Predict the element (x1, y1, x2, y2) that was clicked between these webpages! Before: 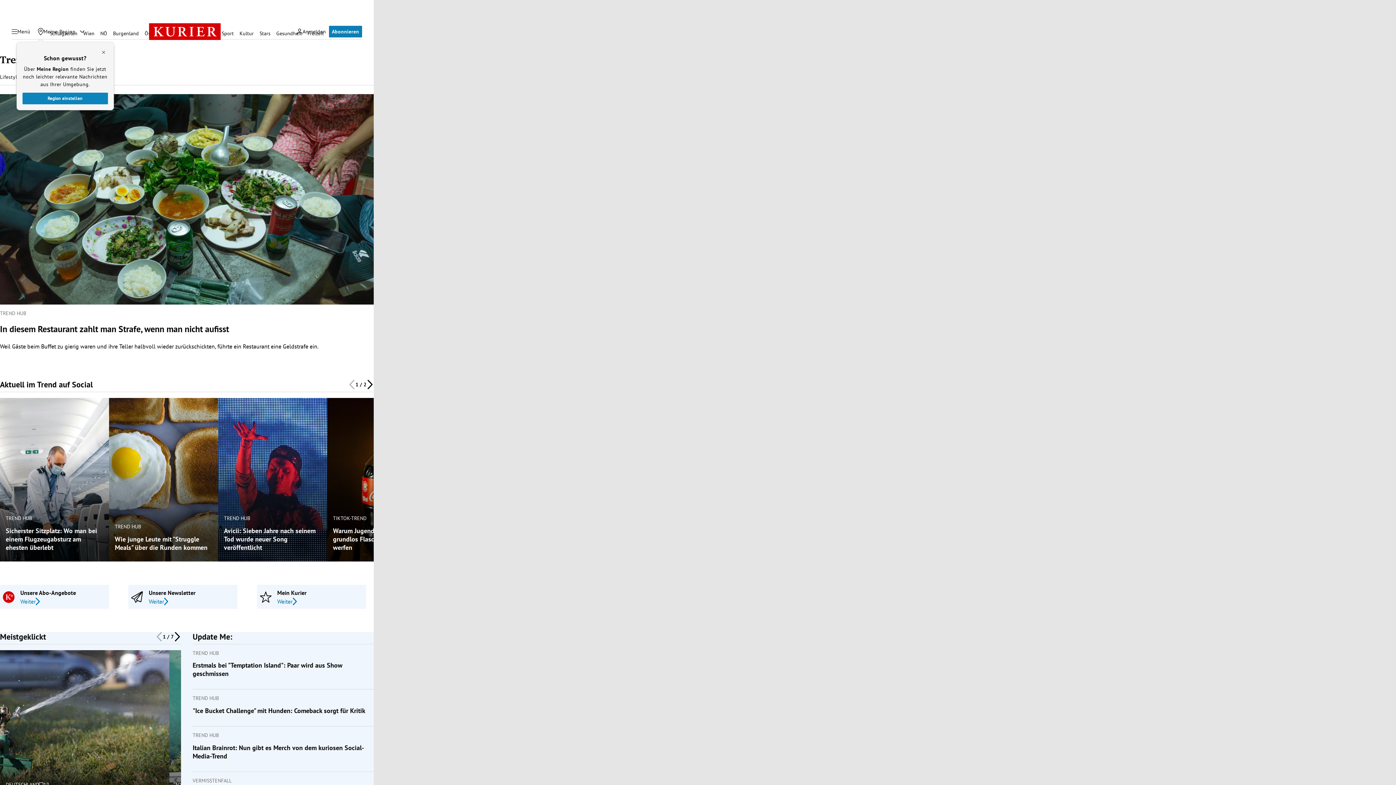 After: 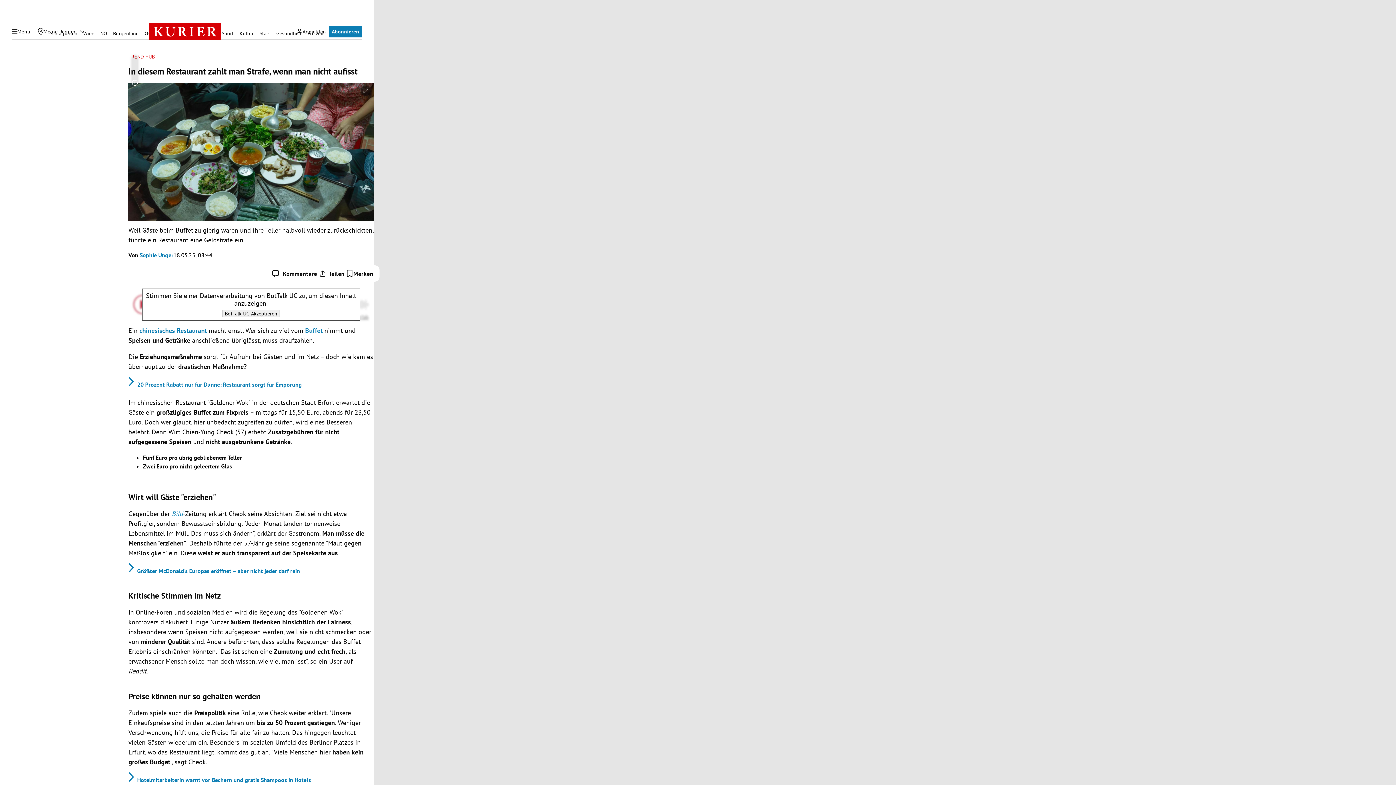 Action: label: In diesem Restaurant zahlt man Strafe, wenn man nicht aufisst
Weil Gäste beim Buffet zu gierig waren und ihre Teller halbvoll wieder zurückschickten, führte ein Restaurant eine Geldstrafe ein. bbox: (0, 323, 373, 350)